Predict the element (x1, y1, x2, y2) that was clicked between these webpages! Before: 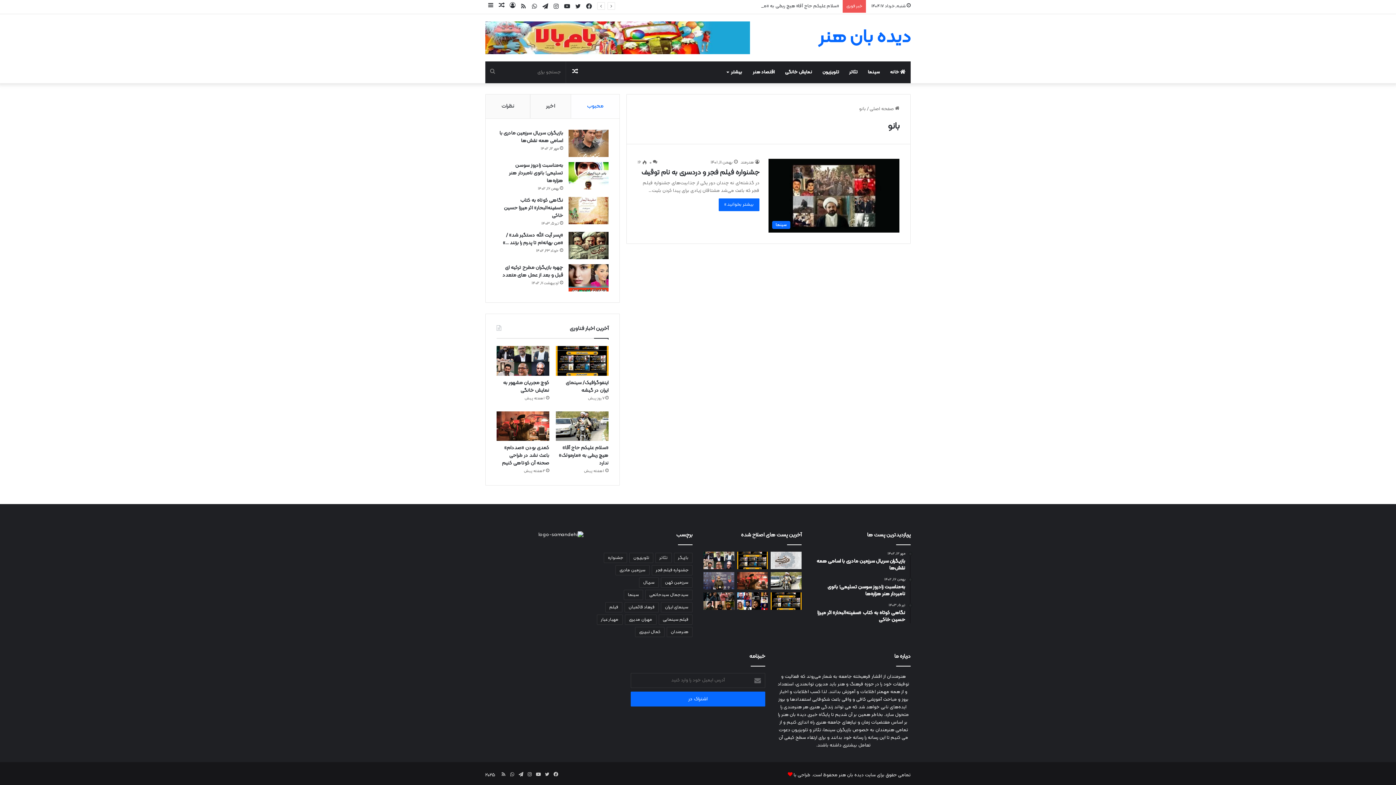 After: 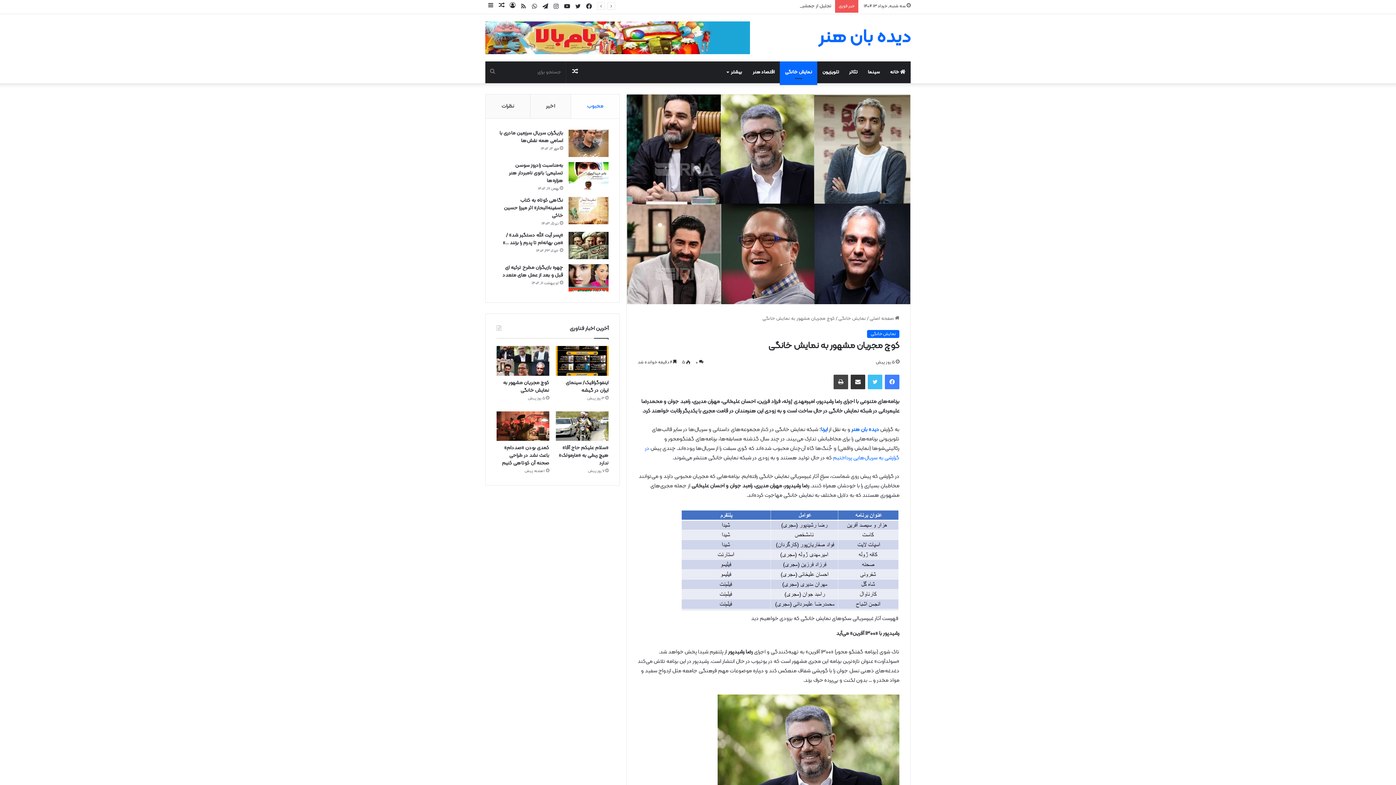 Action: bbox: (703, 552, 734, 569) label: کوچ مجریان مشهور به نمایش خانگی